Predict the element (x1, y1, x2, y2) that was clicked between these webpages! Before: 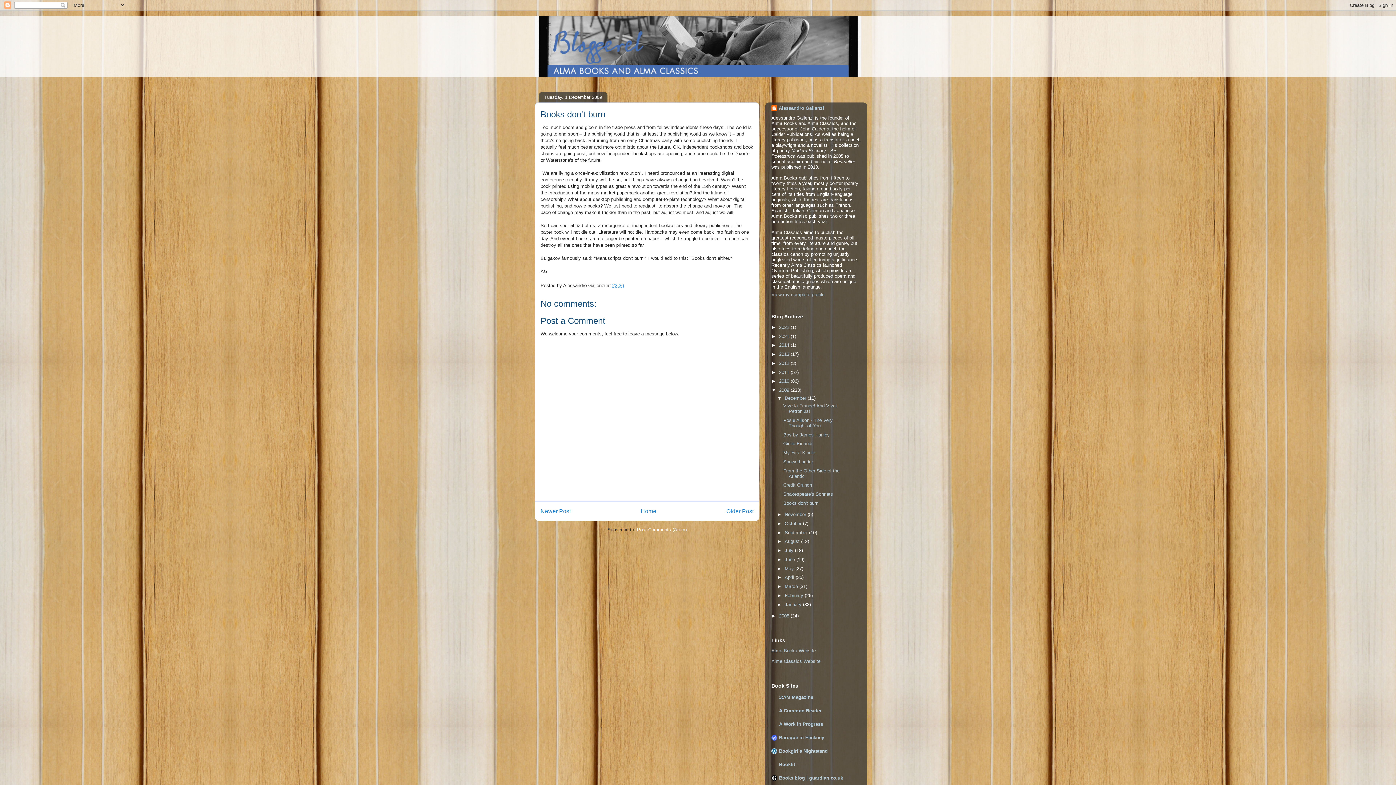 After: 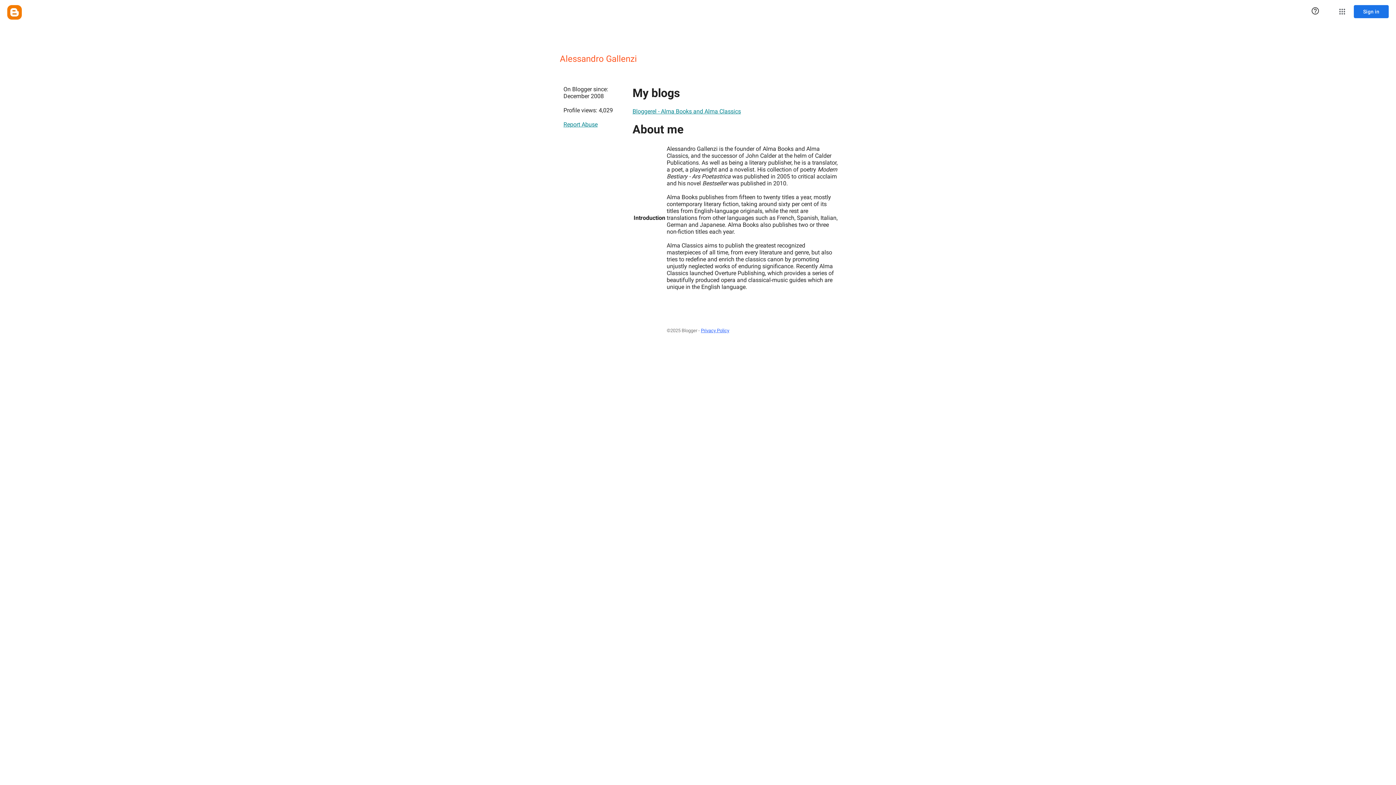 Action: bbox: (771, 292, 824, 297) label: View my complete profile